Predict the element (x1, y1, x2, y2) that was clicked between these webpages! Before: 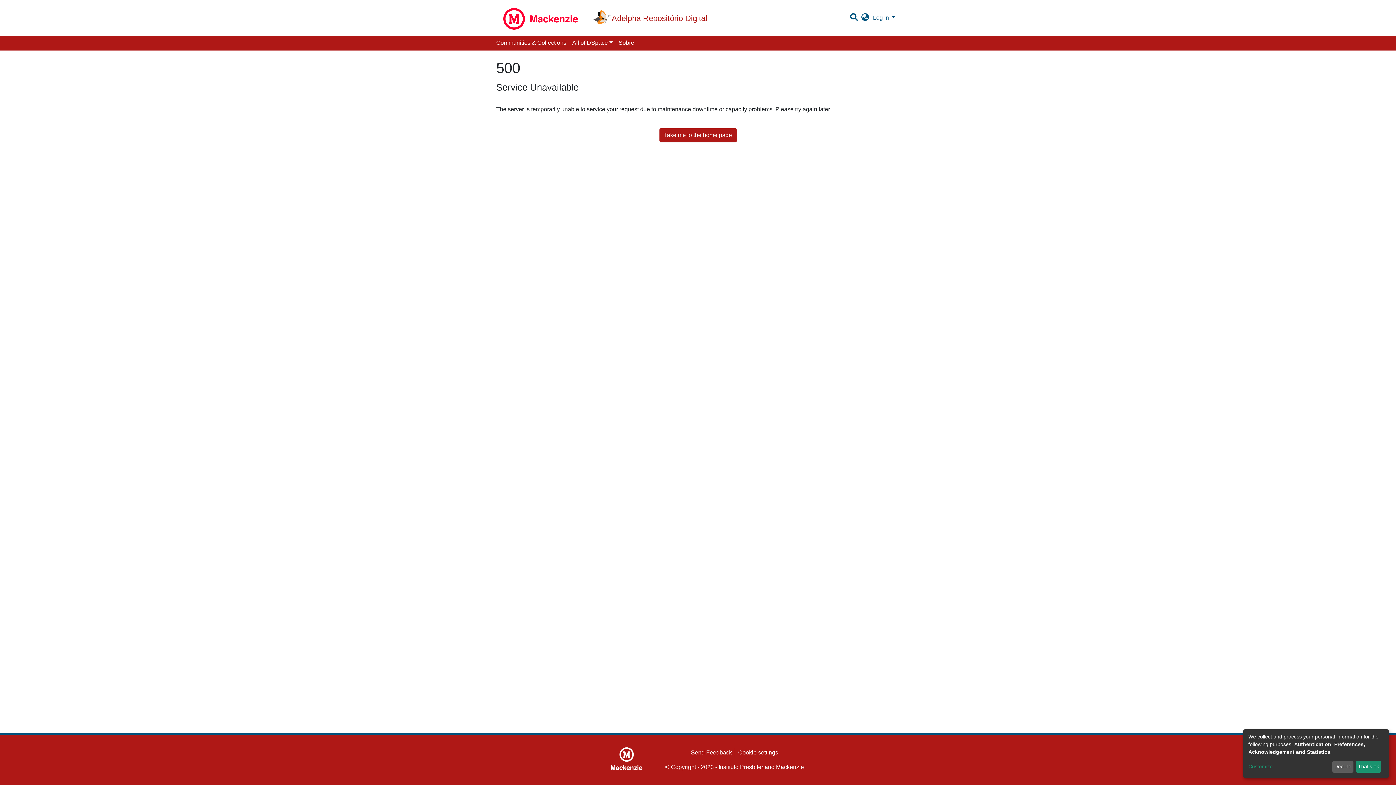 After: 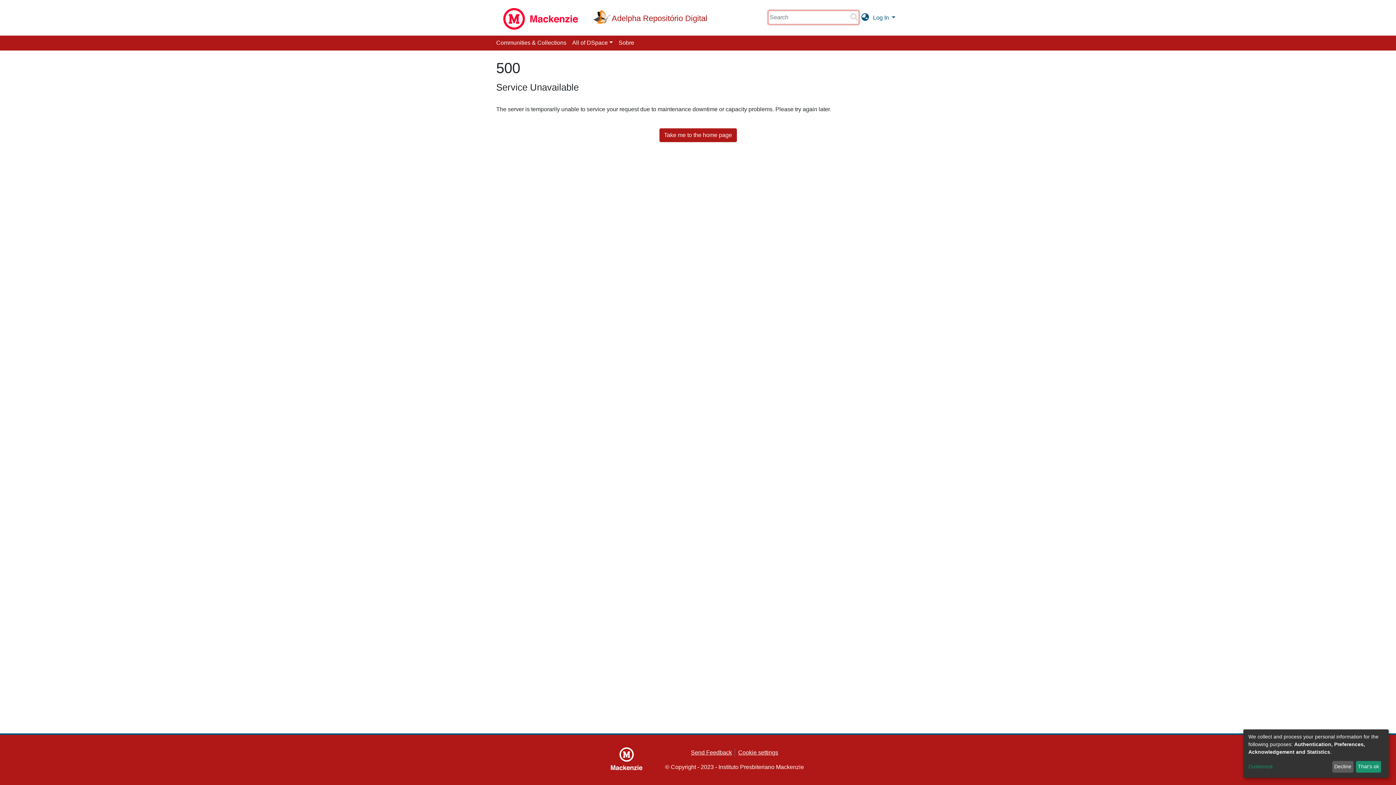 Action: bbox: (874, 4, 884, 10)